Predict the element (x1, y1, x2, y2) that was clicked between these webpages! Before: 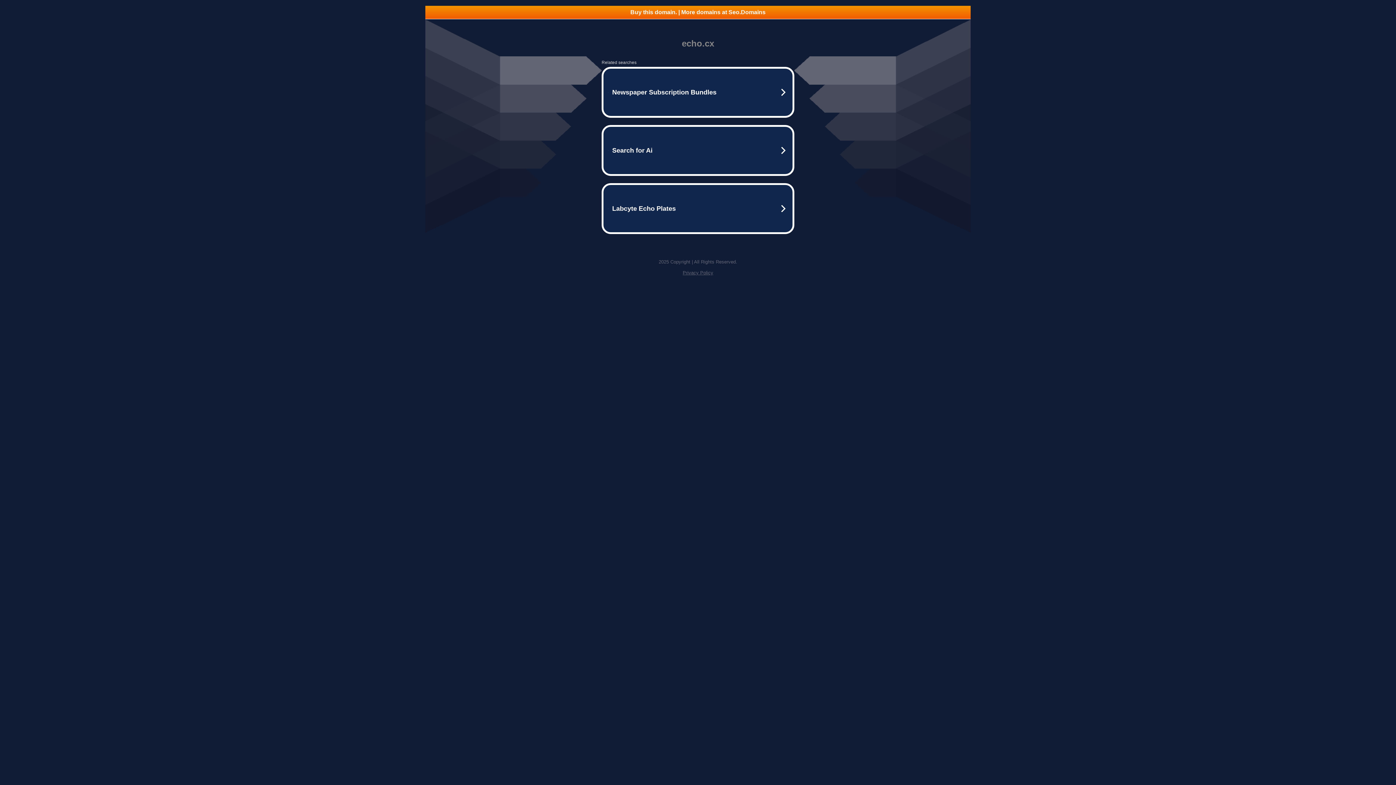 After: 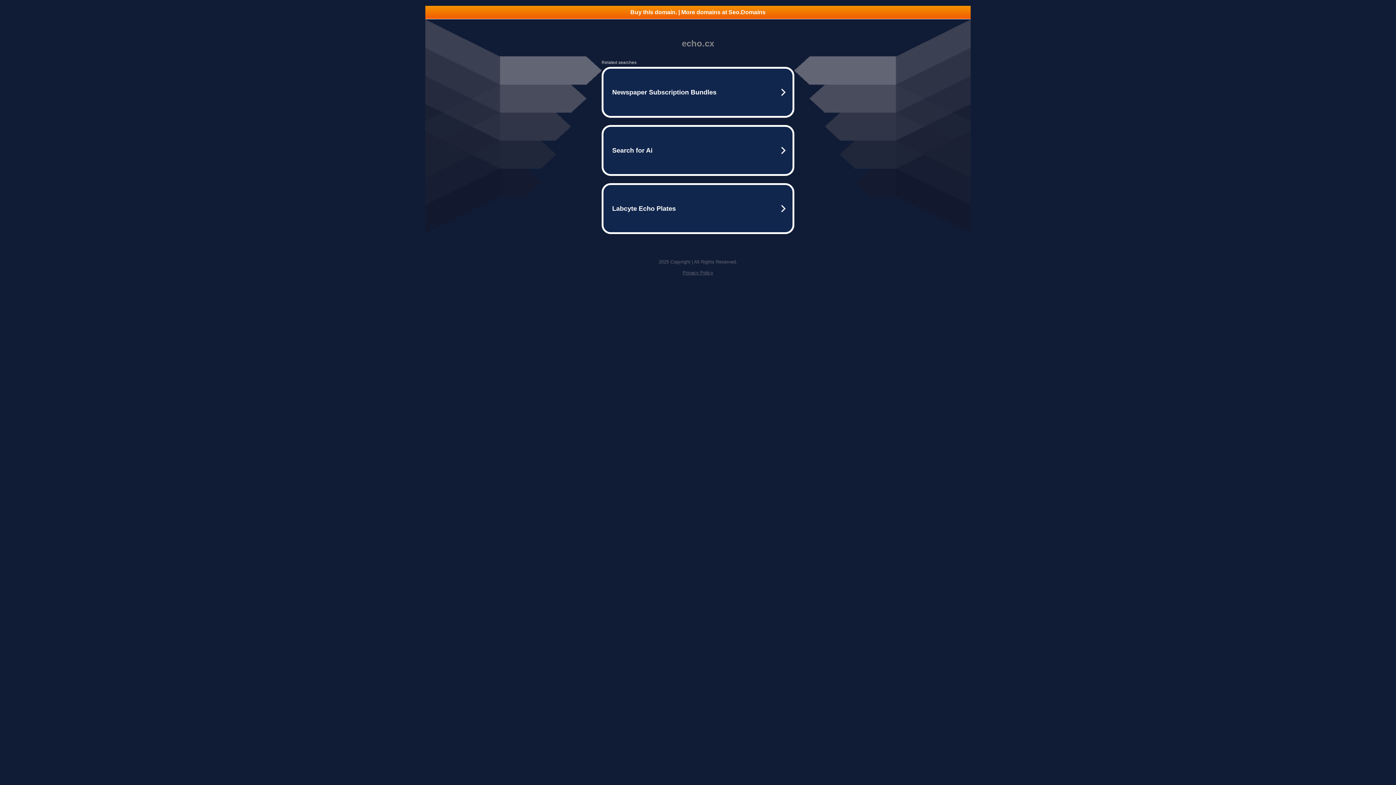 Action: label: Privacy Policy bbox: (682, 270, 713, 275)